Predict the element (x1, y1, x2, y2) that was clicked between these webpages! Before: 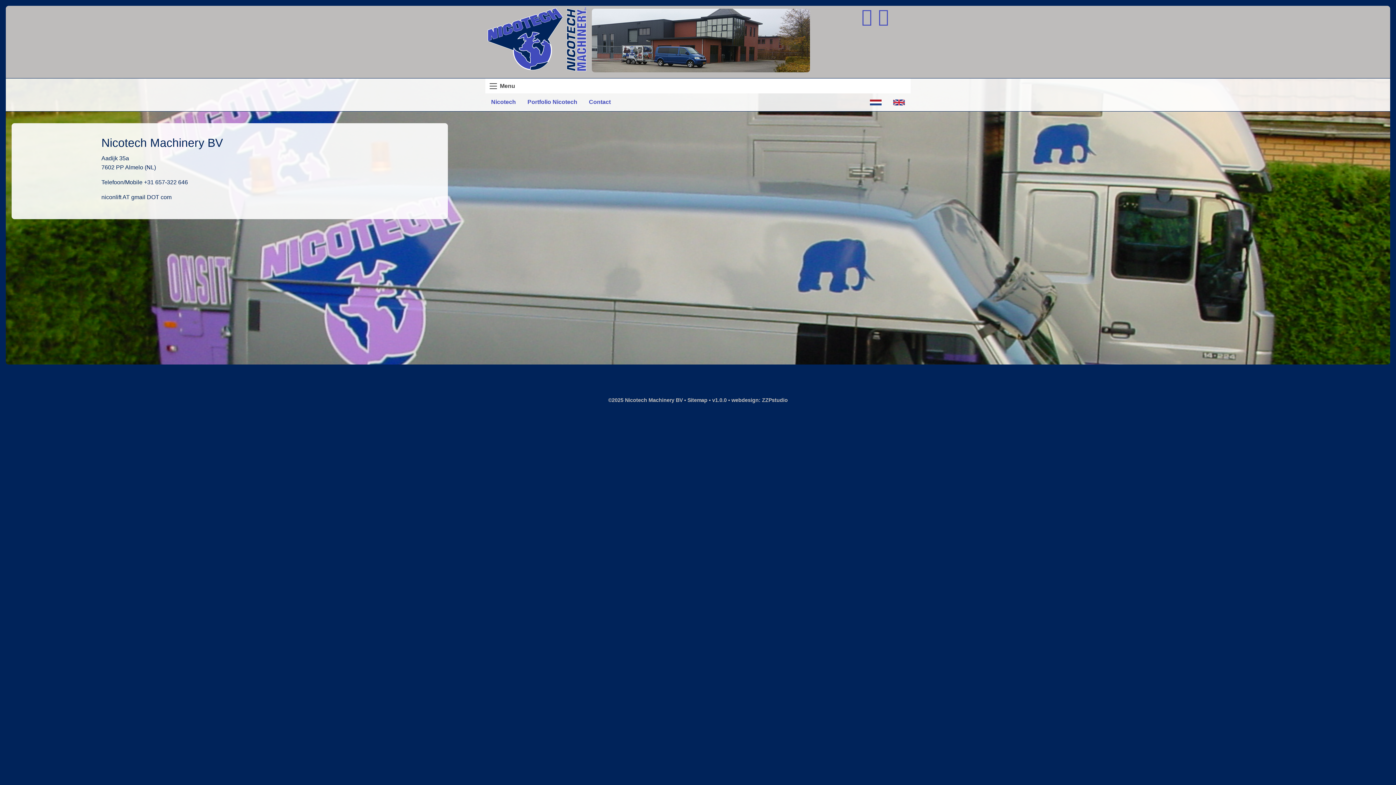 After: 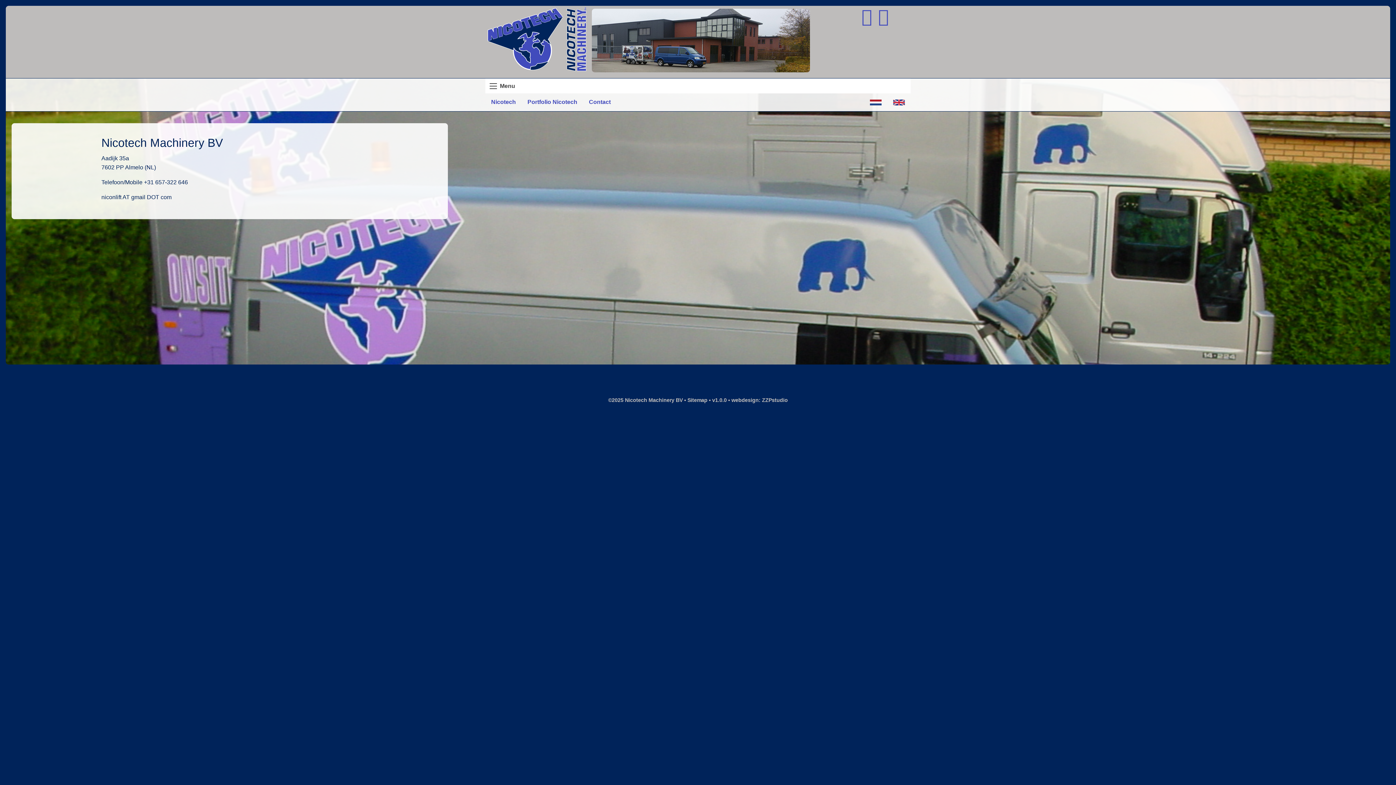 Action: bbox: (608, 397, 682, 403) label: ©2025 Nicotech Machinery BV